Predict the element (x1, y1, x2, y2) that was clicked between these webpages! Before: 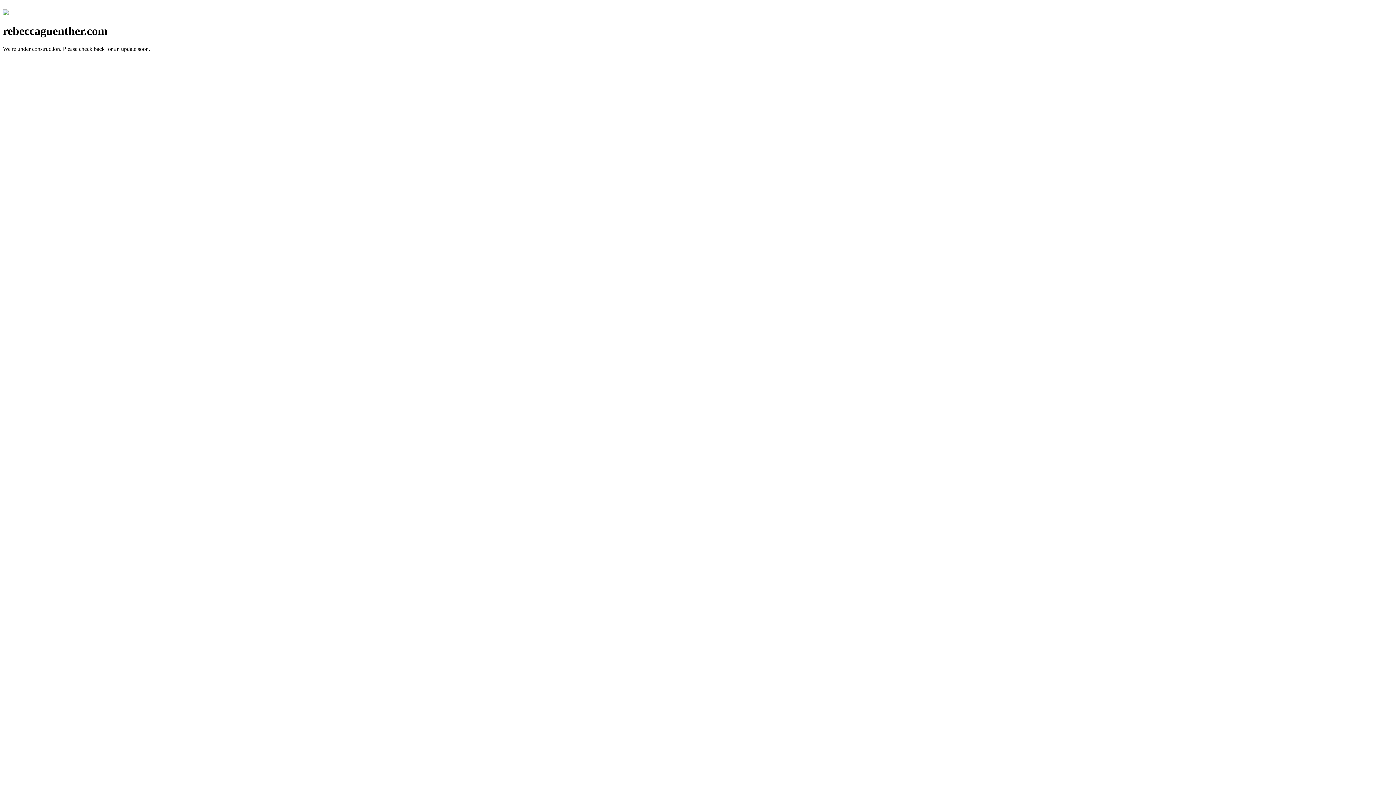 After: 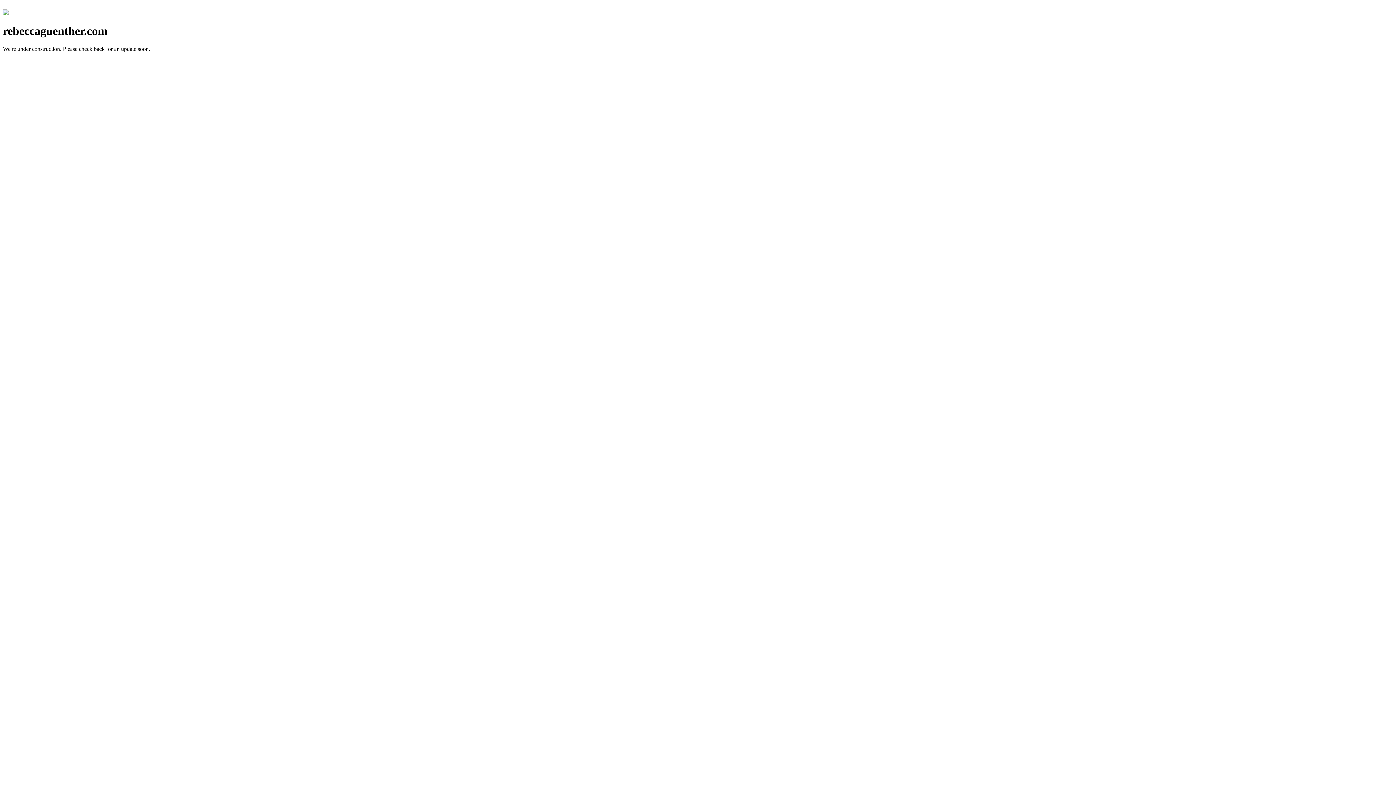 Action: bbox: (2, 10, 8, 16)